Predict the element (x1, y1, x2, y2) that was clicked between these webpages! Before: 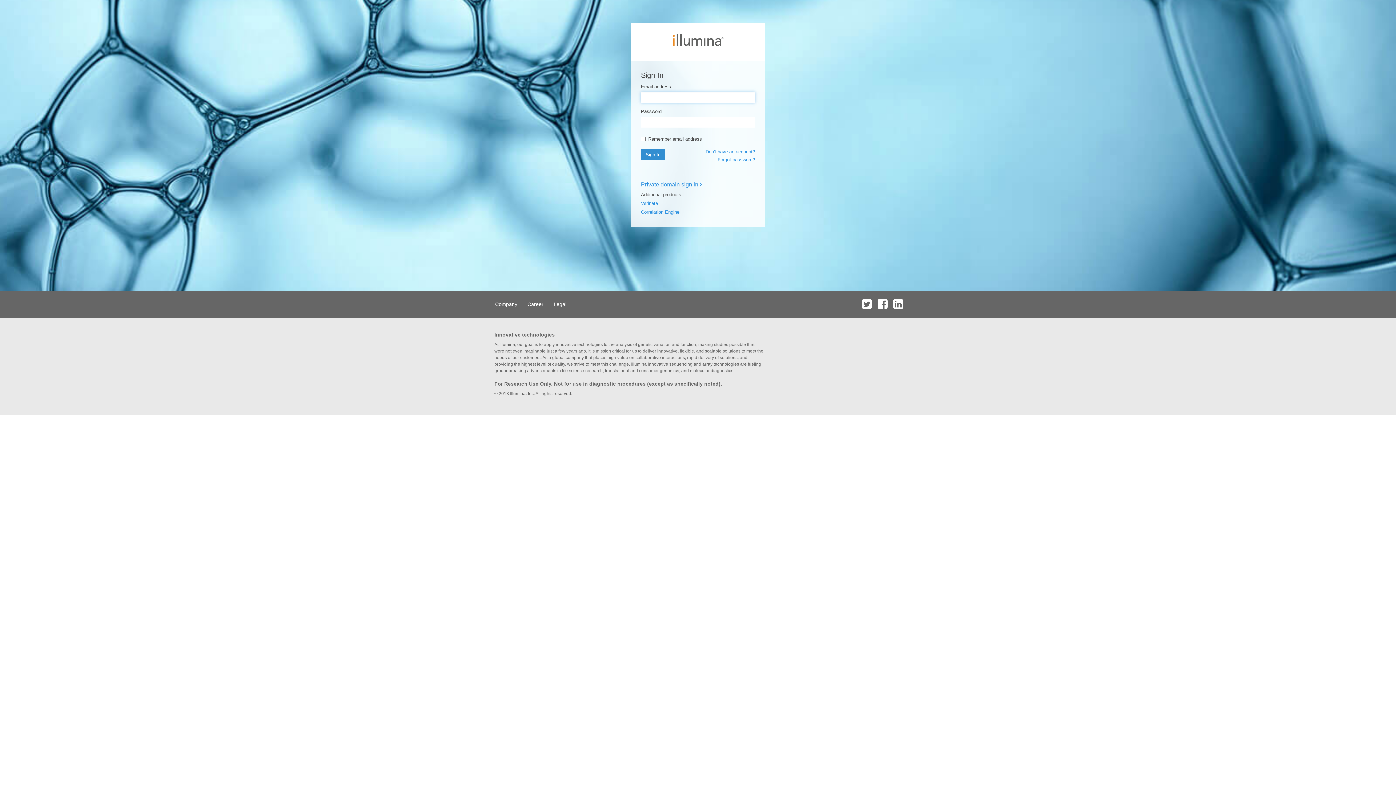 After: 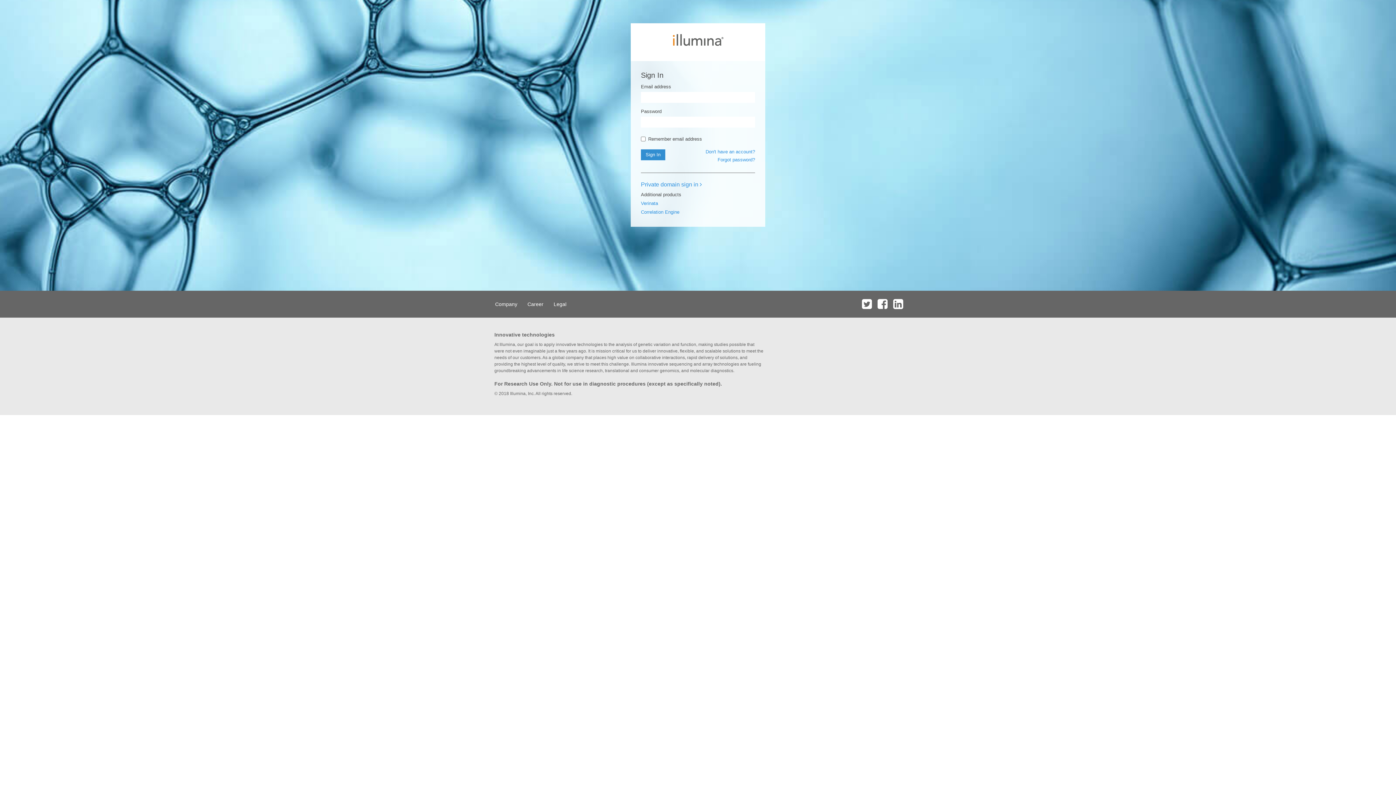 Action: bbox: (891, 290, 905, 317)